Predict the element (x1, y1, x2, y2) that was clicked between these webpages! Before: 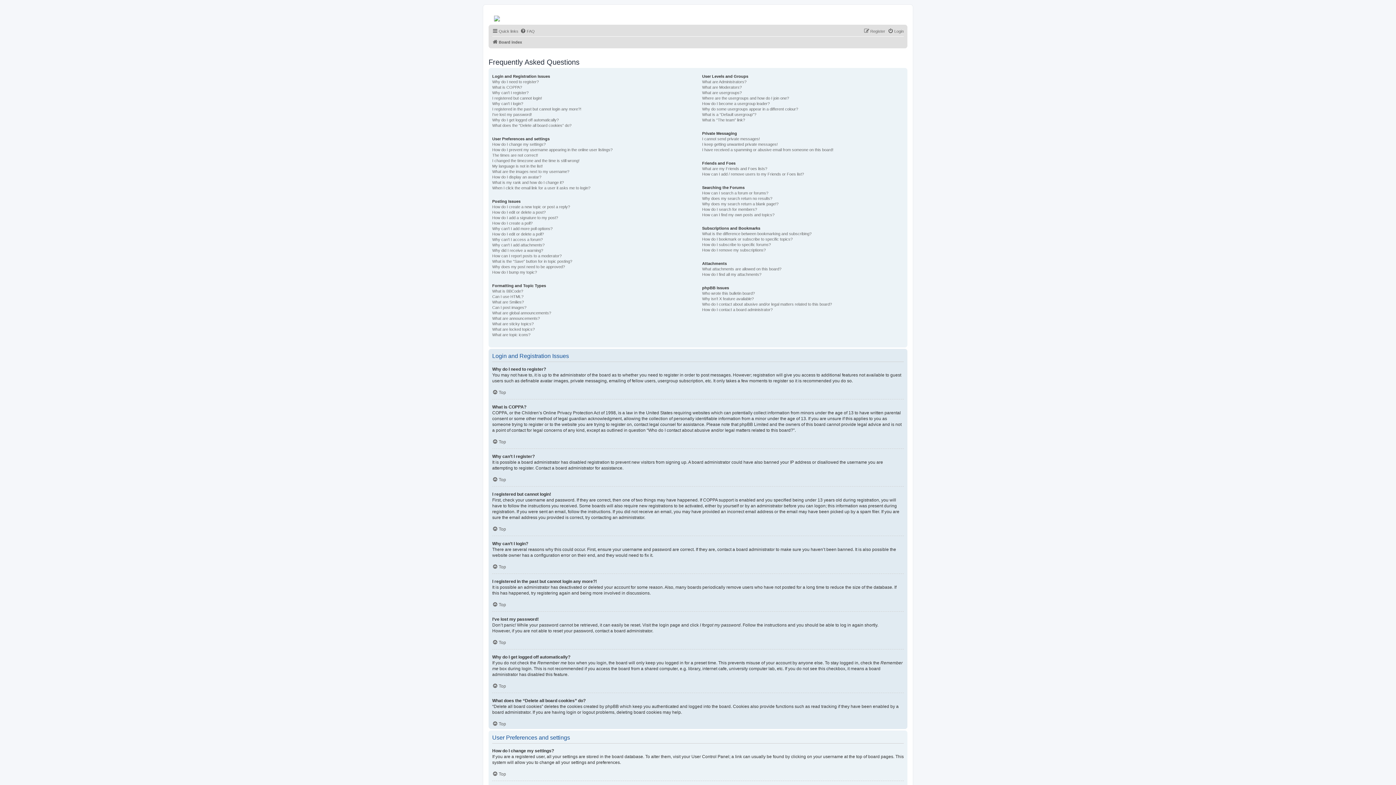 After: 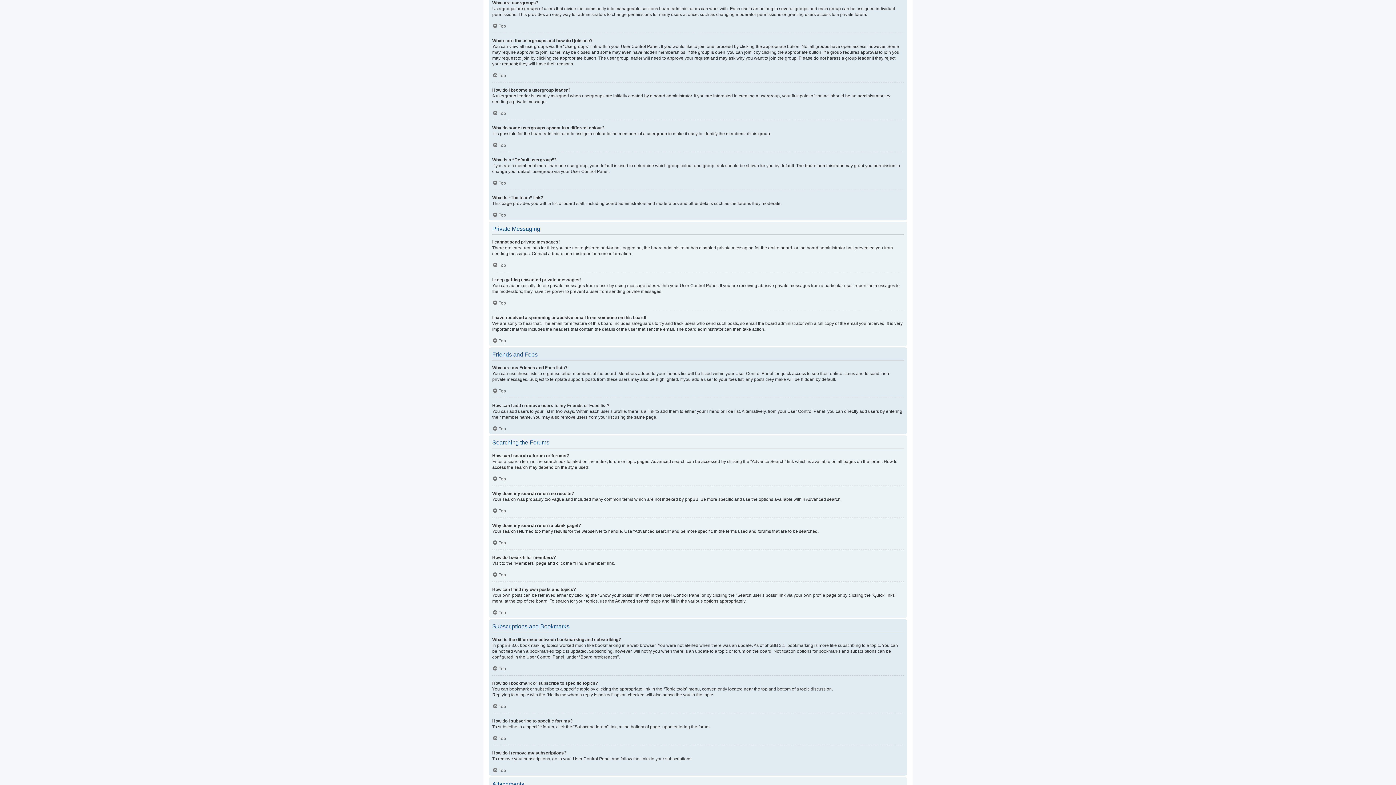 Action: label: What are usergroups? bbox: (702, 90, 741, 95)